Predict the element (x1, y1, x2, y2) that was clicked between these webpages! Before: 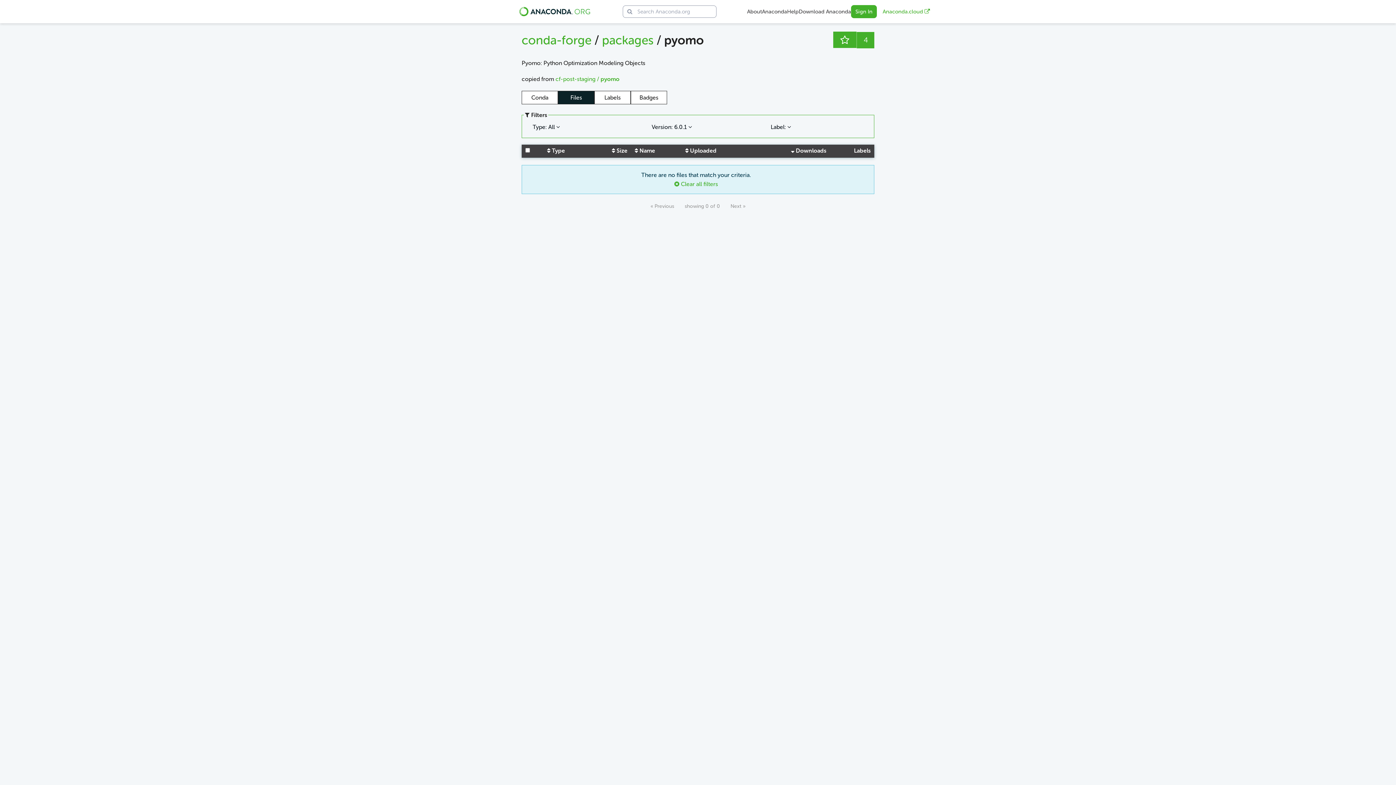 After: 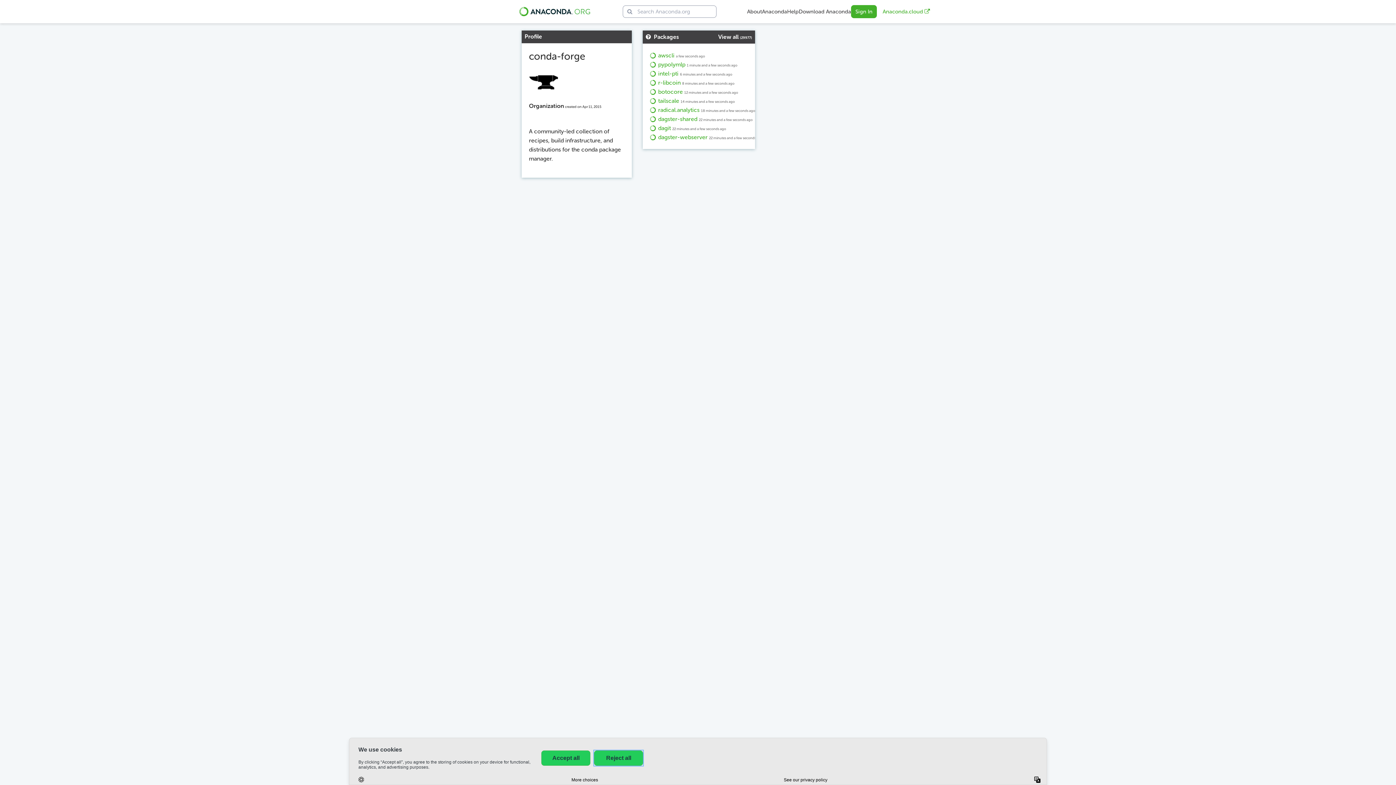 Action: bbox: (521, 31, 591, 48) label: conda-forge